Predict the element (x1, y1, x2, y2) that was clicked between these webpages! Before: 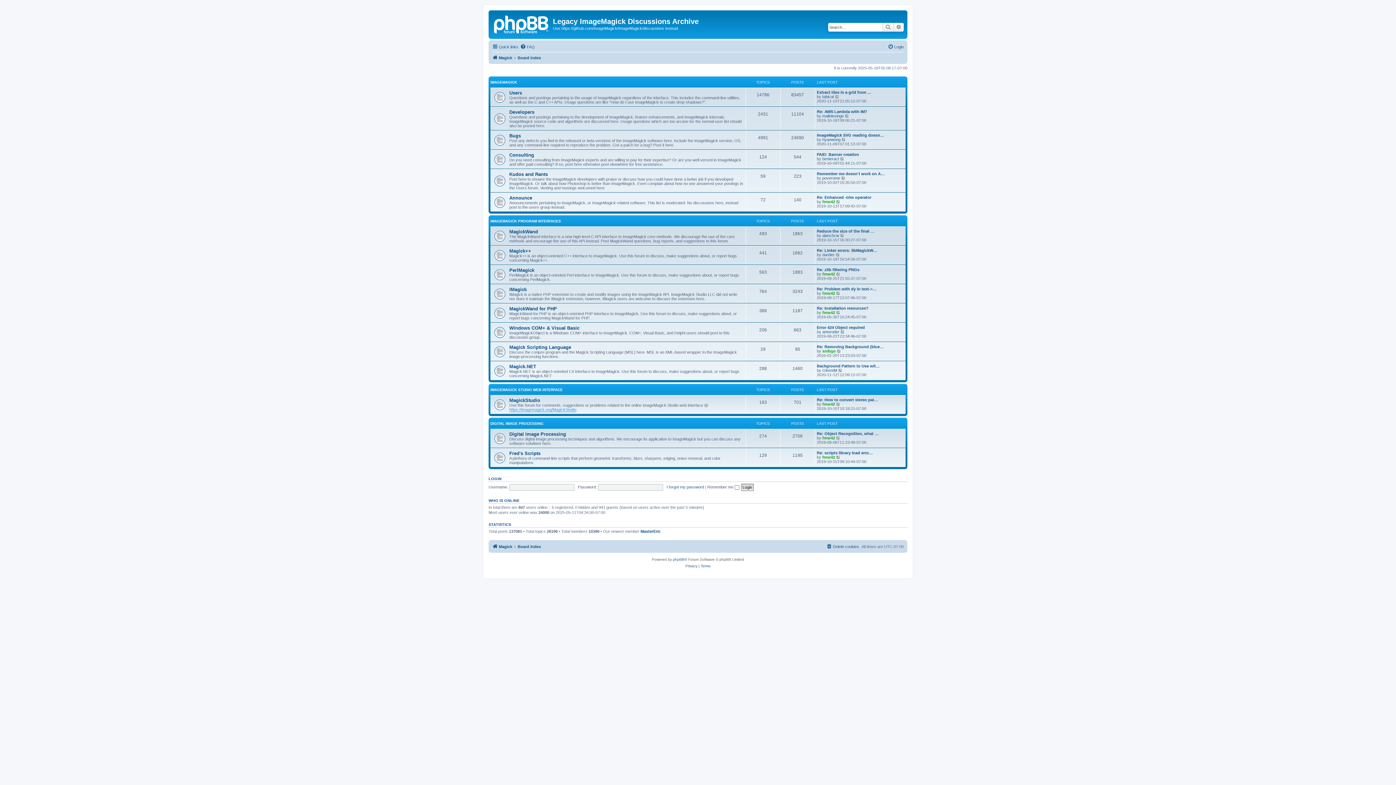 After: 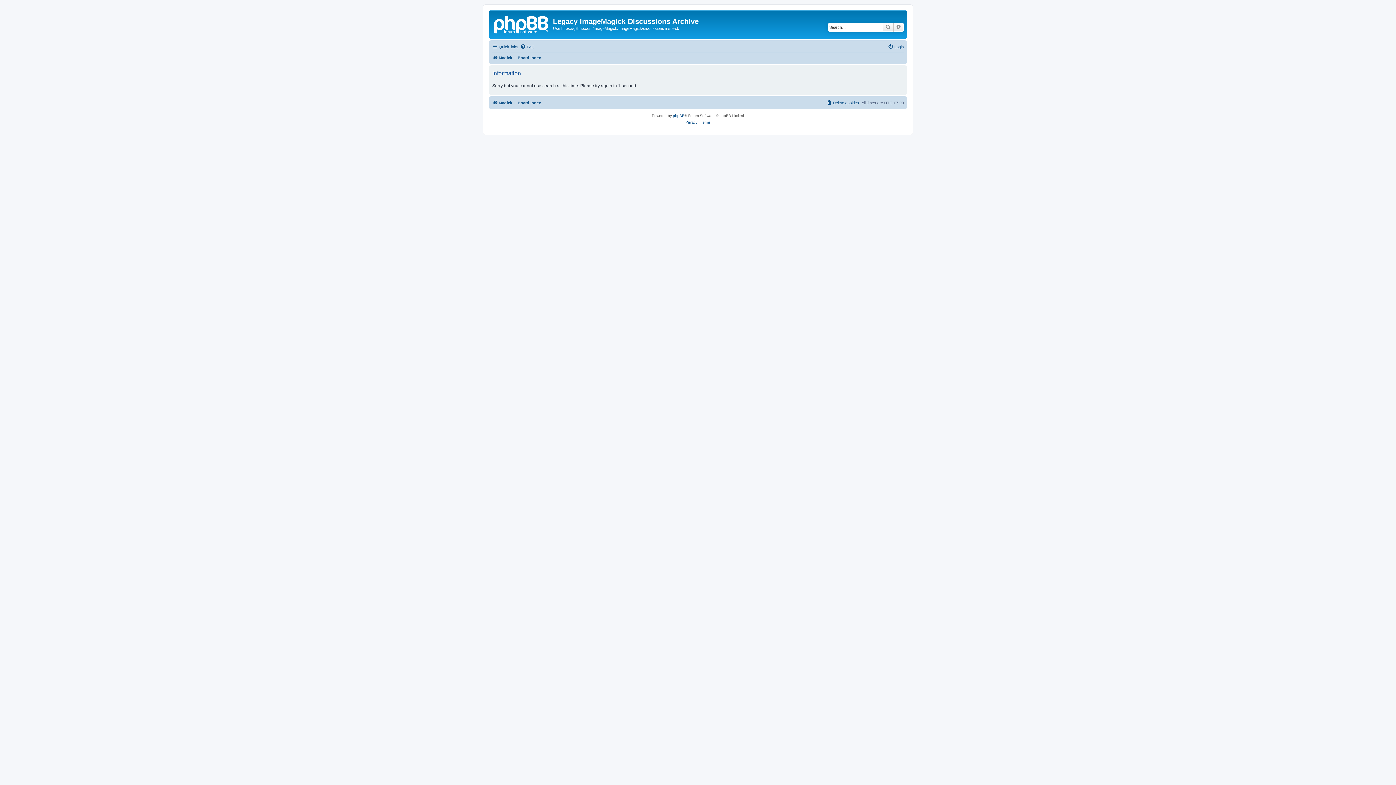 Action: label: Advanced search bbox: (893, 22, 904, 31)